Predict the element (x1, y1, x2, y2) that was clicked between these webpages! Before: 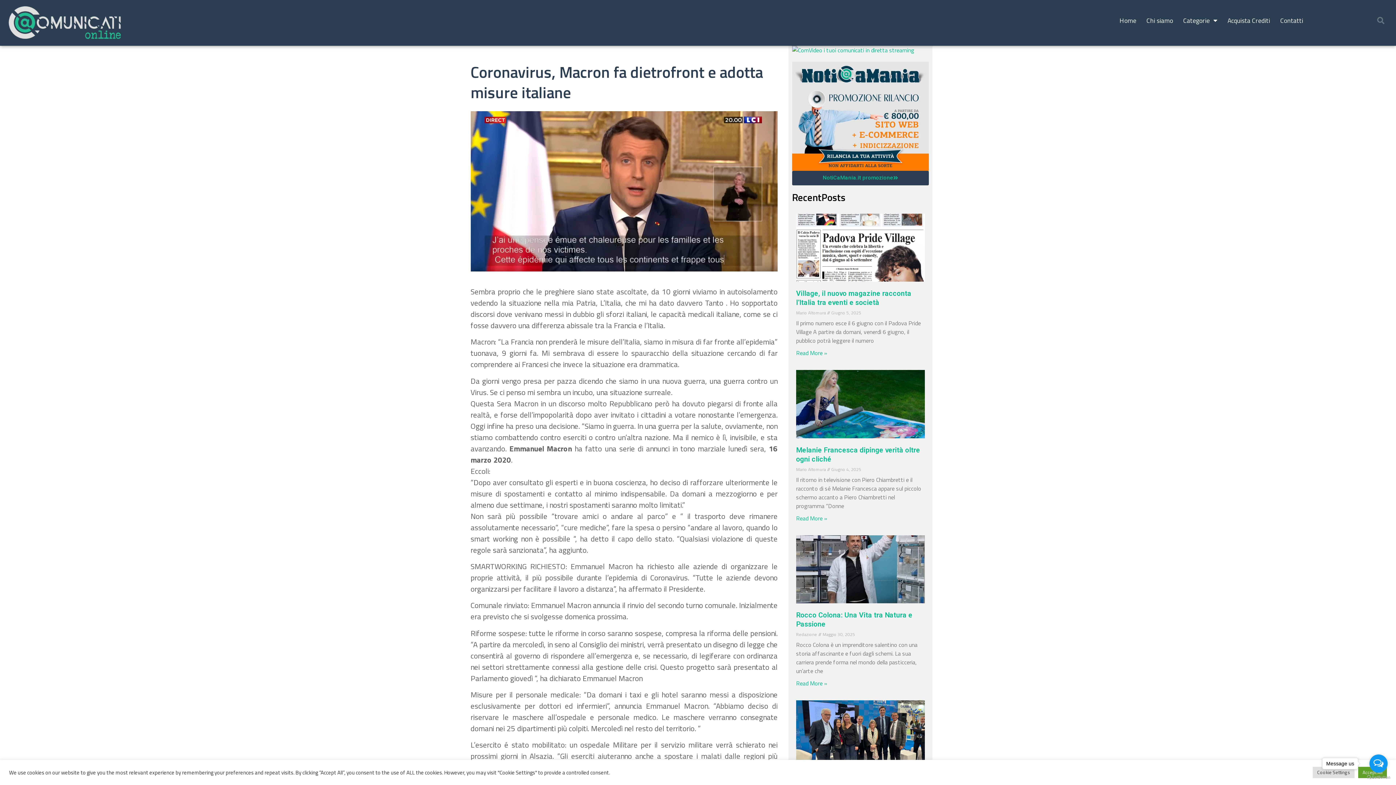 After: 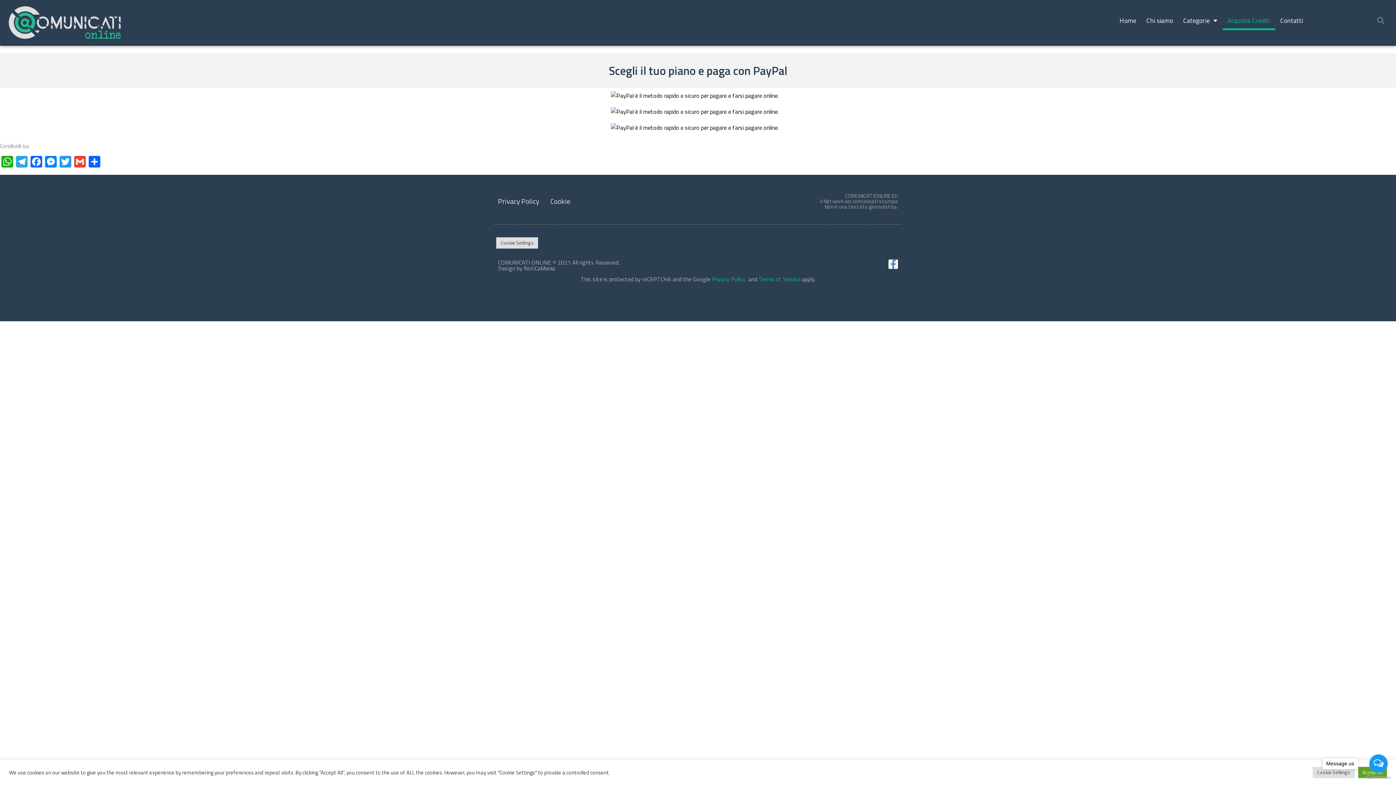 Action: label: Acquista Crediti bbox: (1222, 11, 1275, 30)